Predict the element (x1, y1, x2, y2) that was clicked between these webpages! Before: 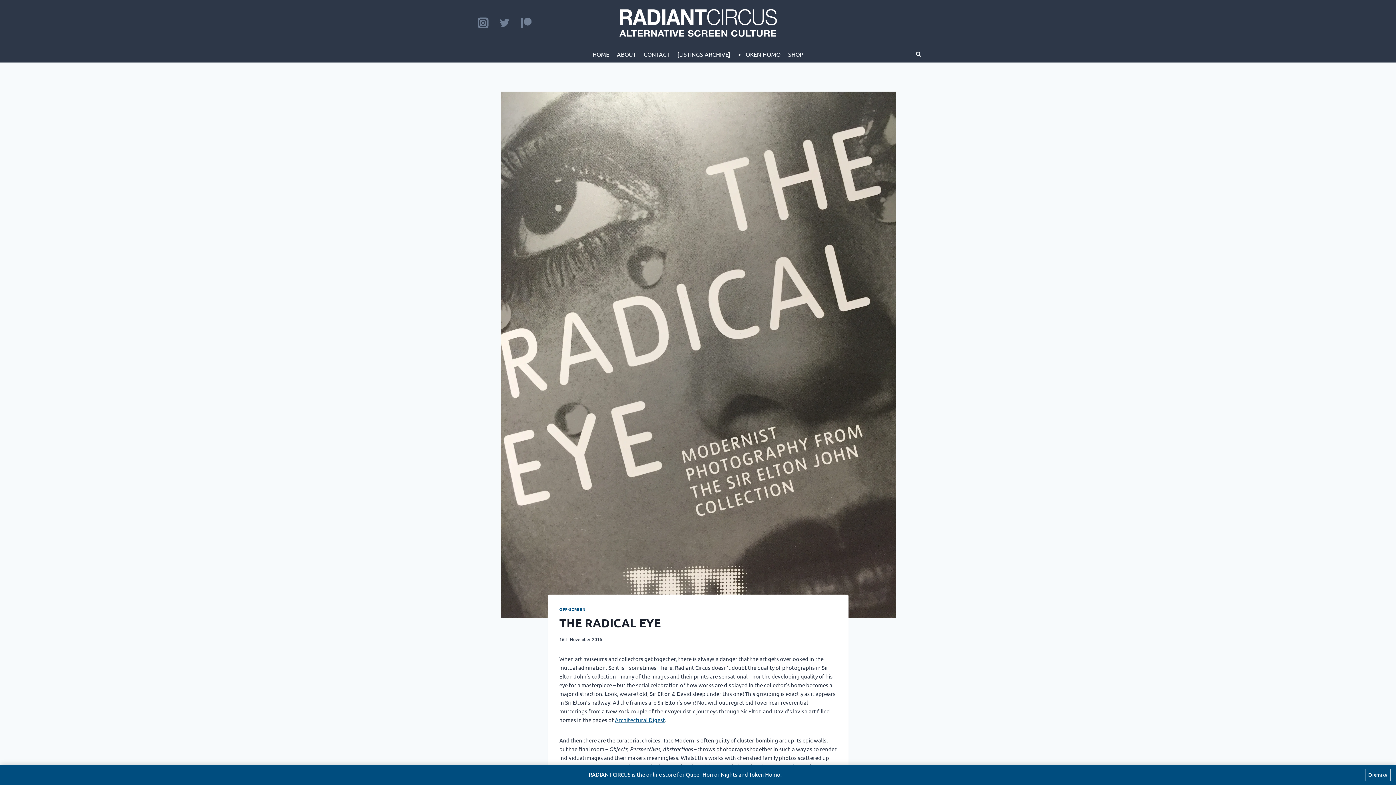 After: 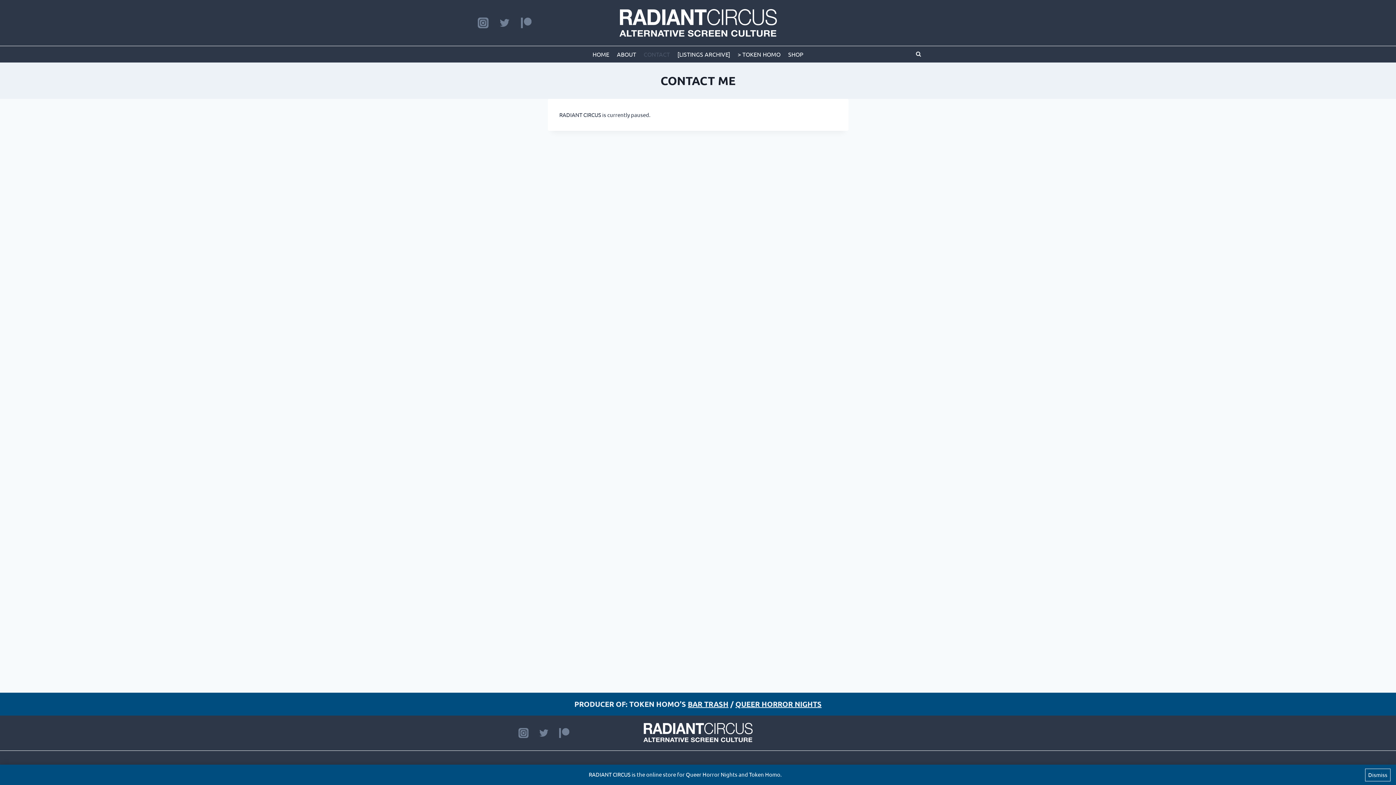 Action: label: CONTACT bbox: (640, 46, 673, 62)